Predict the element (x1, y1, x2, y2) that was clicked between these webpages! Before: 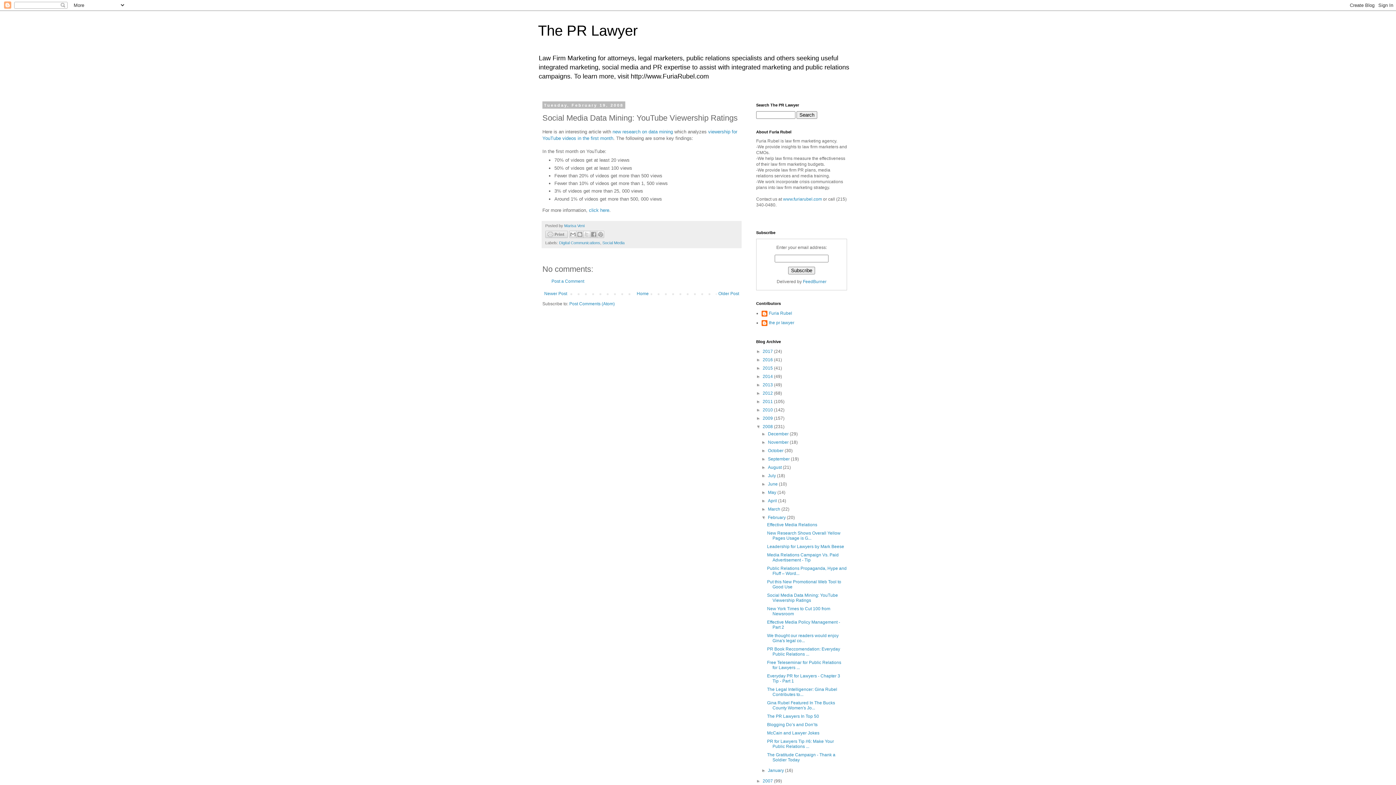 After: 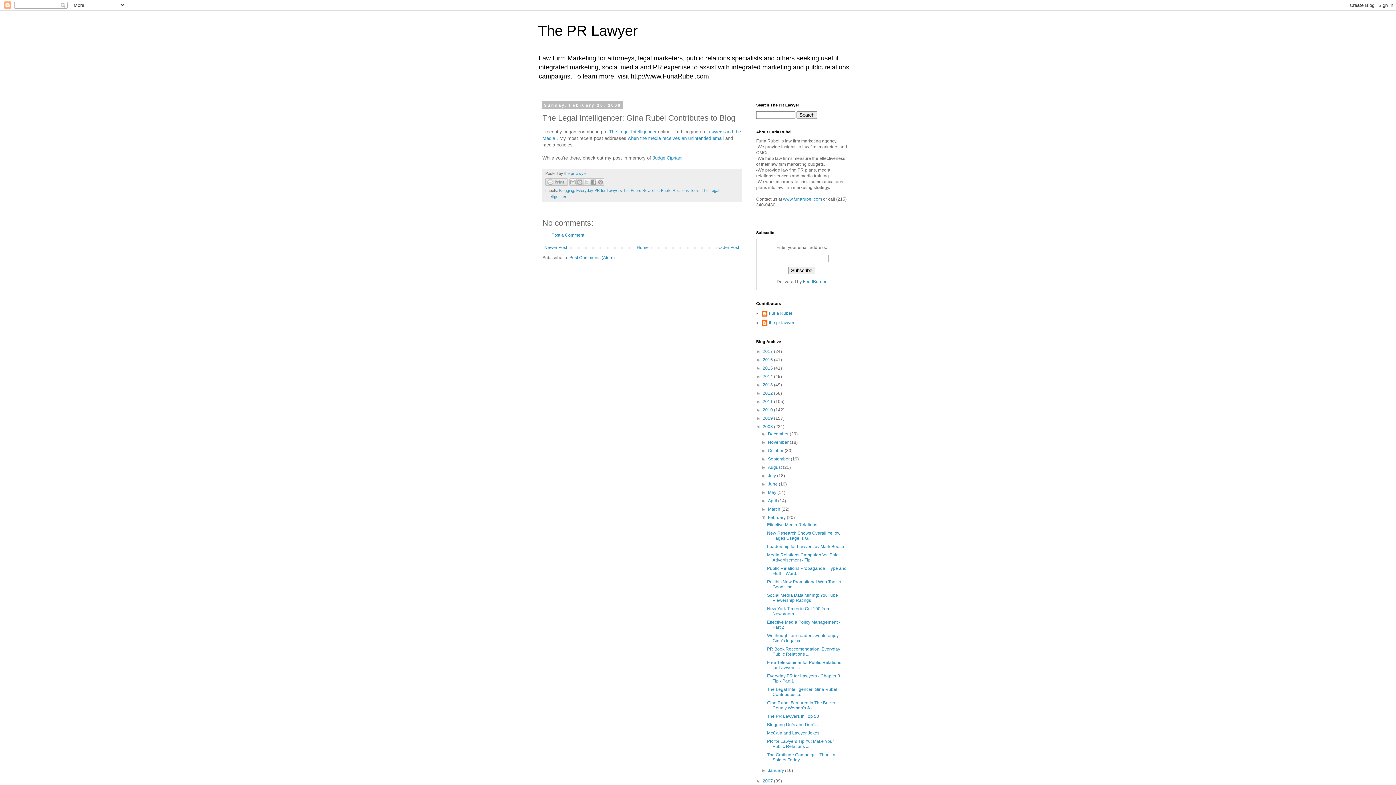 Action: bbox: (767, 687, 837, 697) label: The Legal Intelligencer: Gina Rubel Contributes to...